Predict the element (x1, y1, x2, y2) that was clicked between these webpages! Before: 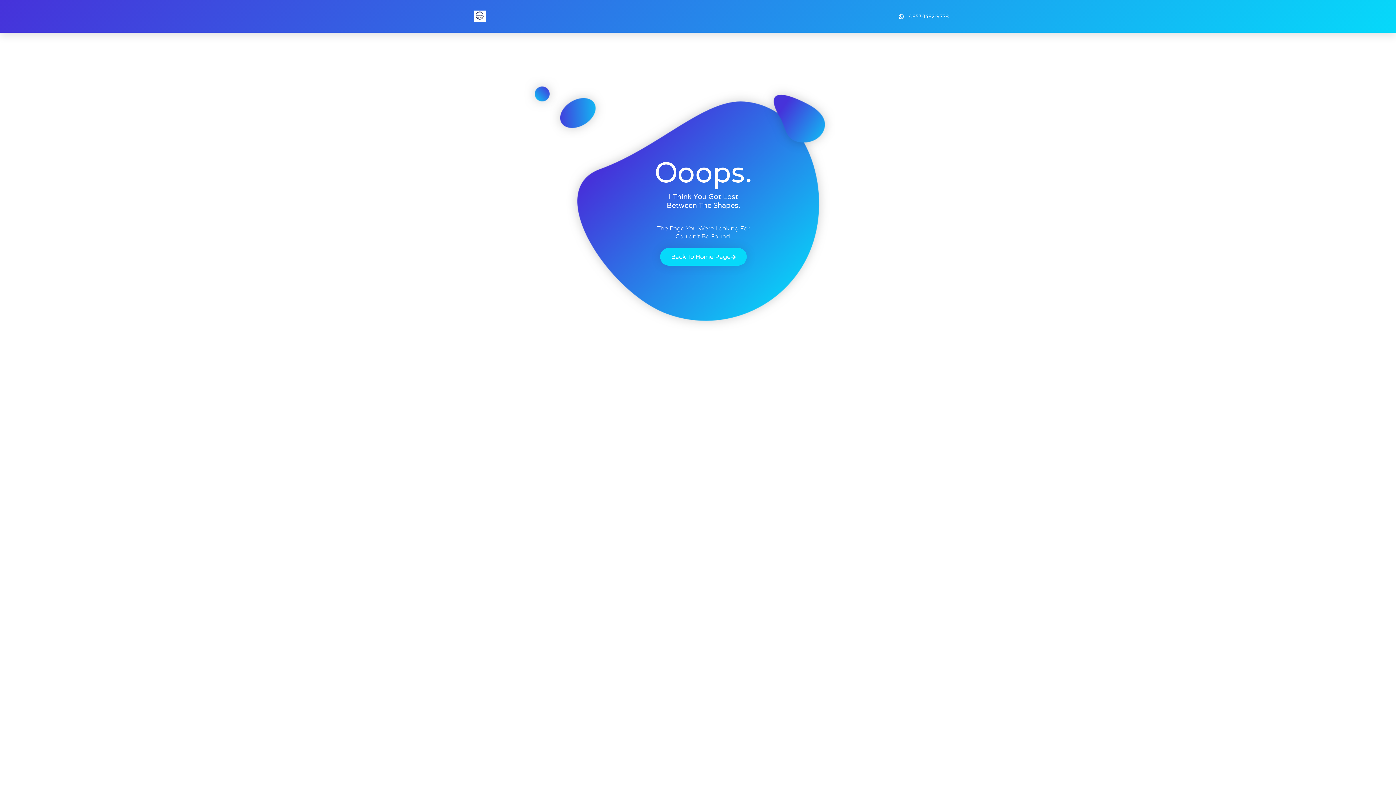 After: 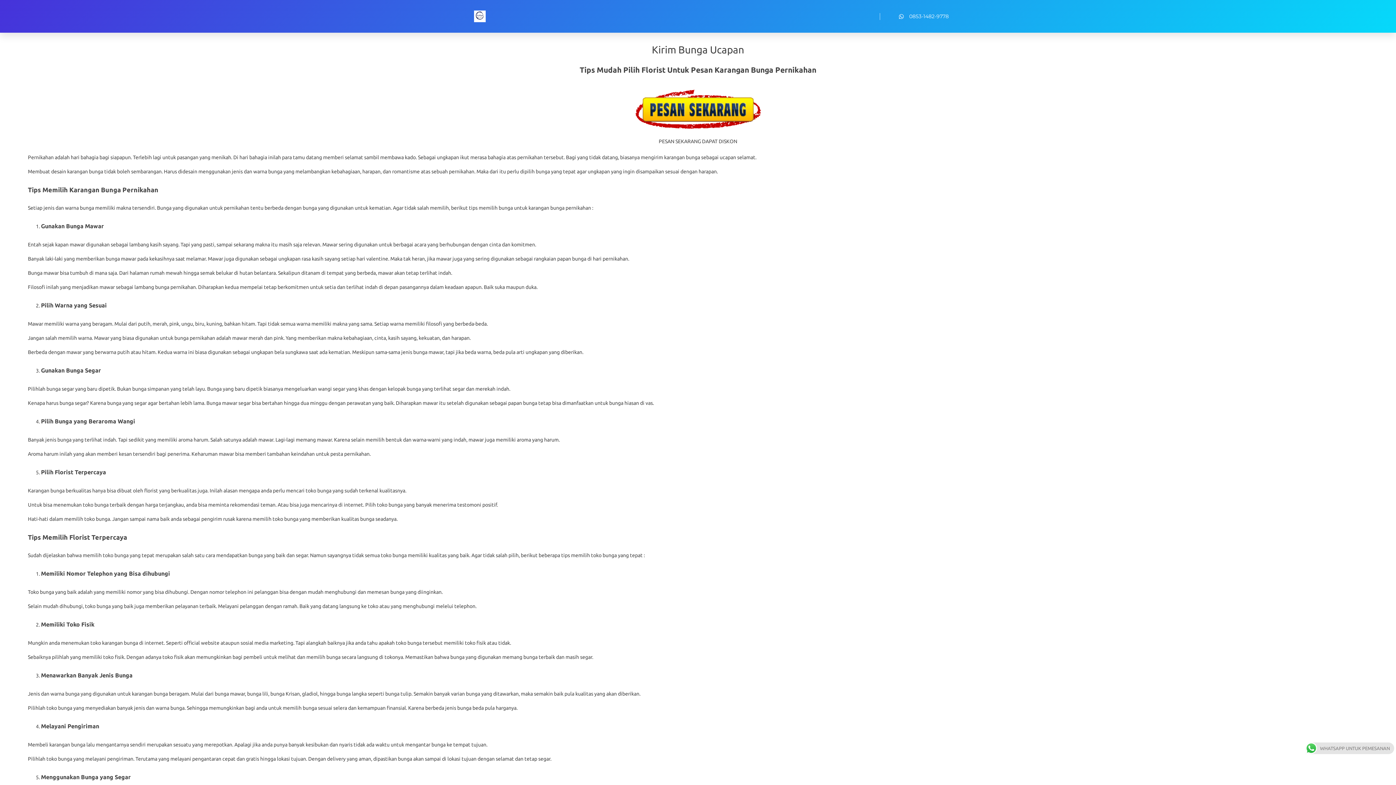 Action: label: Back To Home Page bbox: (660, 248, 746, 265)